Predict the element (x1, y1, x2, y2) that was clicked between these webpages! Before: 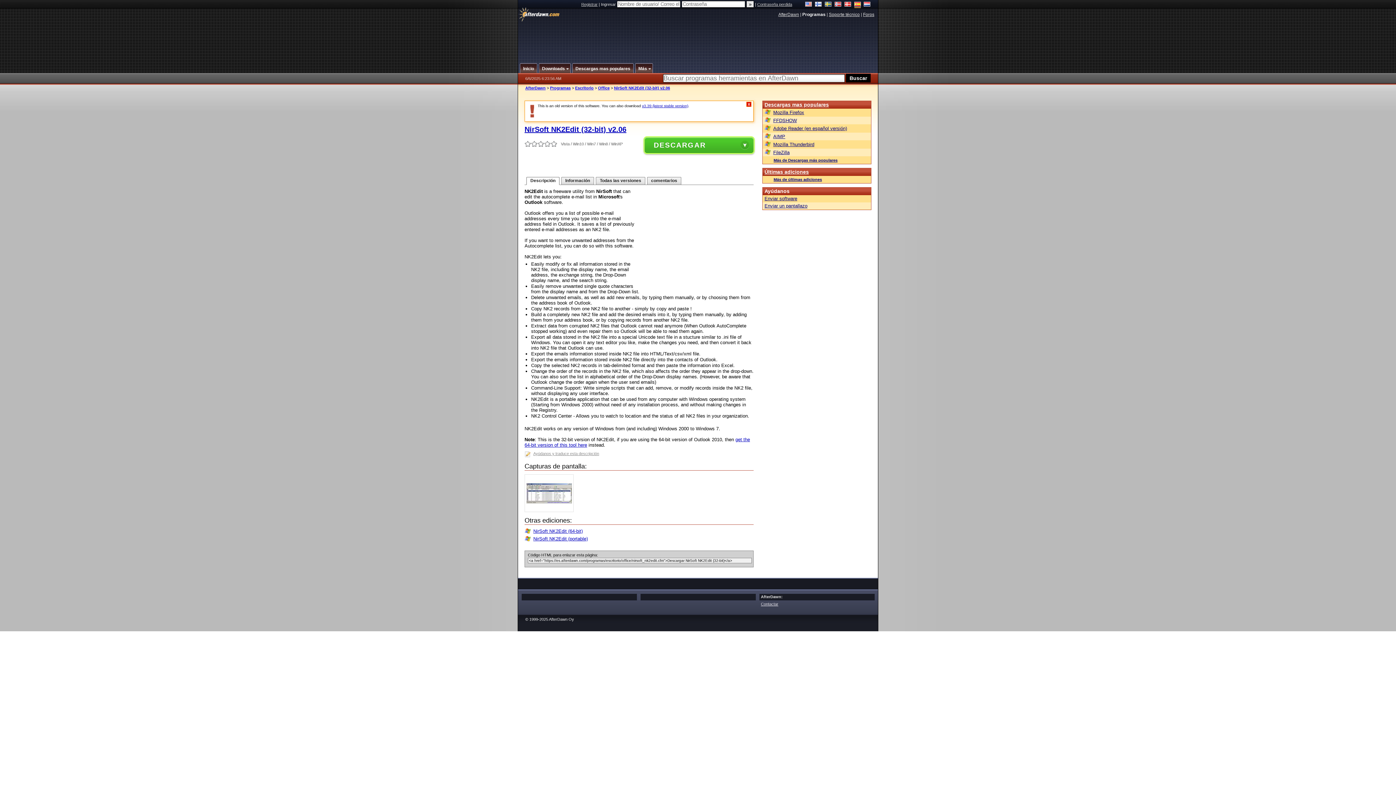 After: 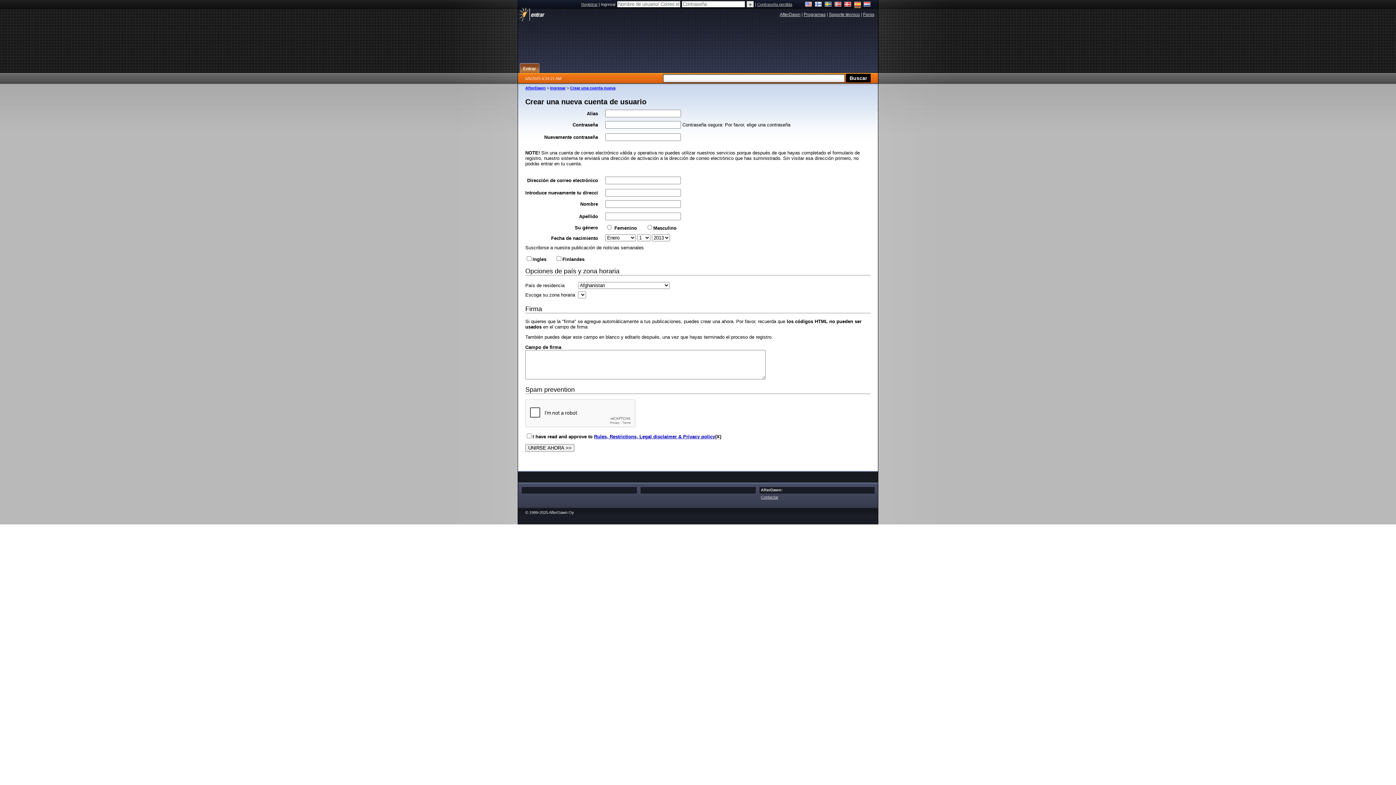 Action: label: Registrar bbox: (581, 2, 597, 6)